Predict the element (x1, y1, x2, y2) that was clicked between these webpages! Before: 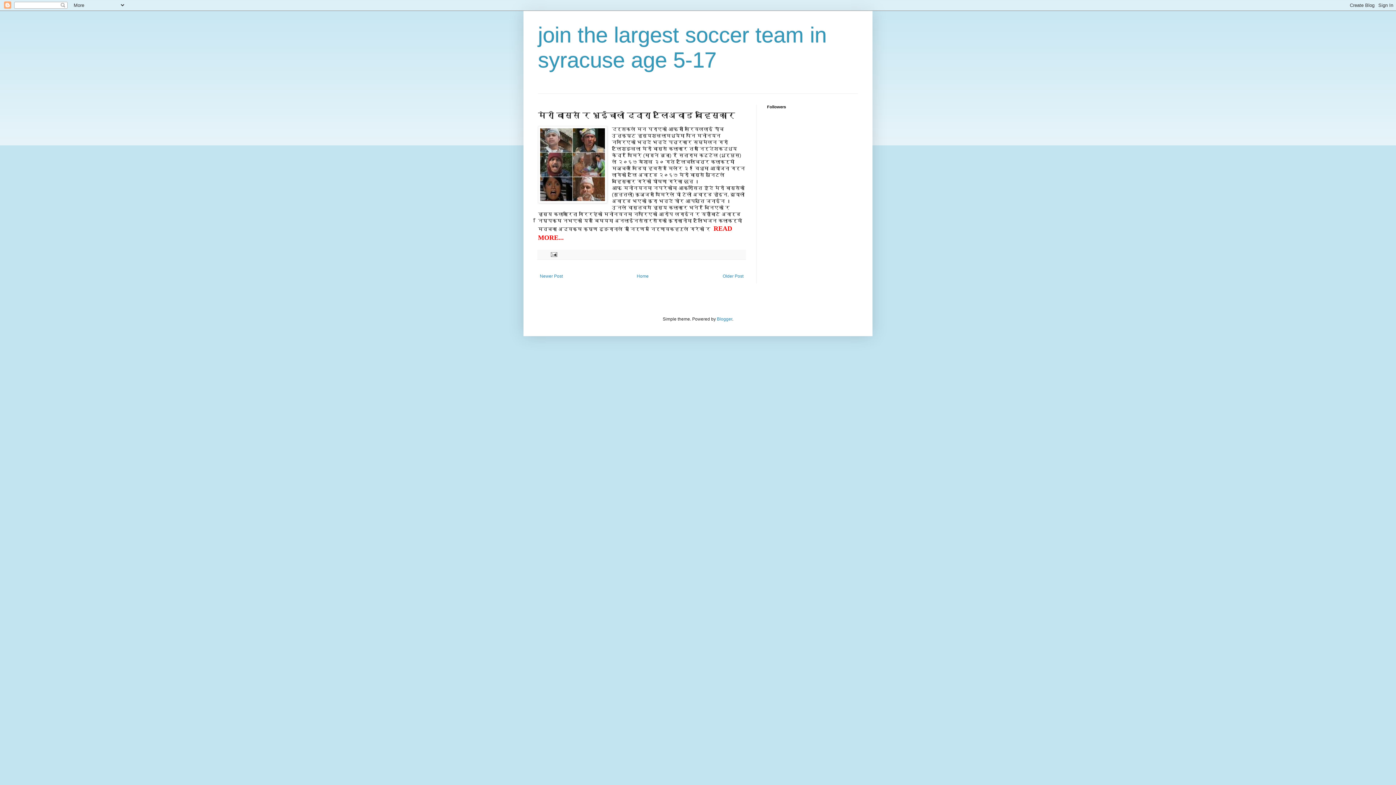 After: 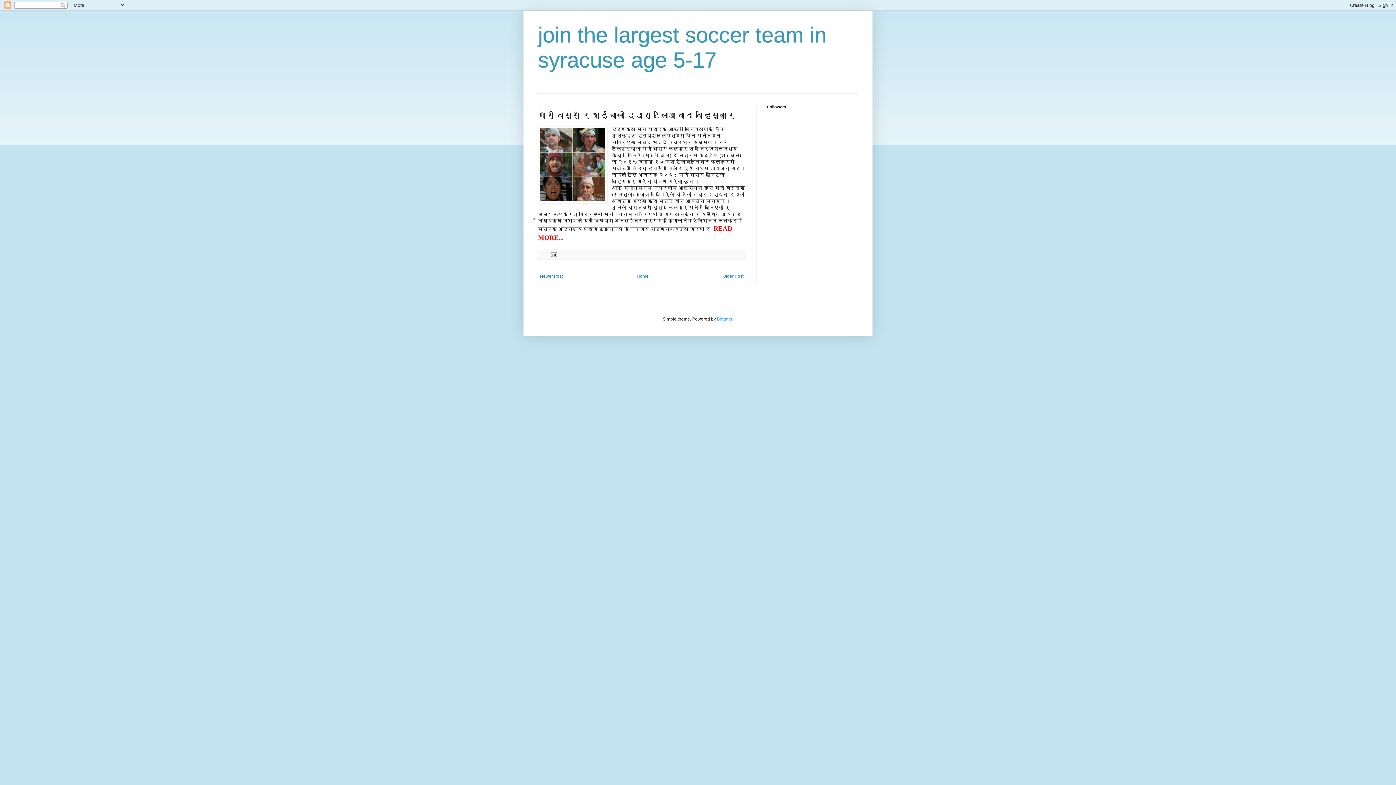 Action: label: Blogger bbox: (717, 316, 732, 321)